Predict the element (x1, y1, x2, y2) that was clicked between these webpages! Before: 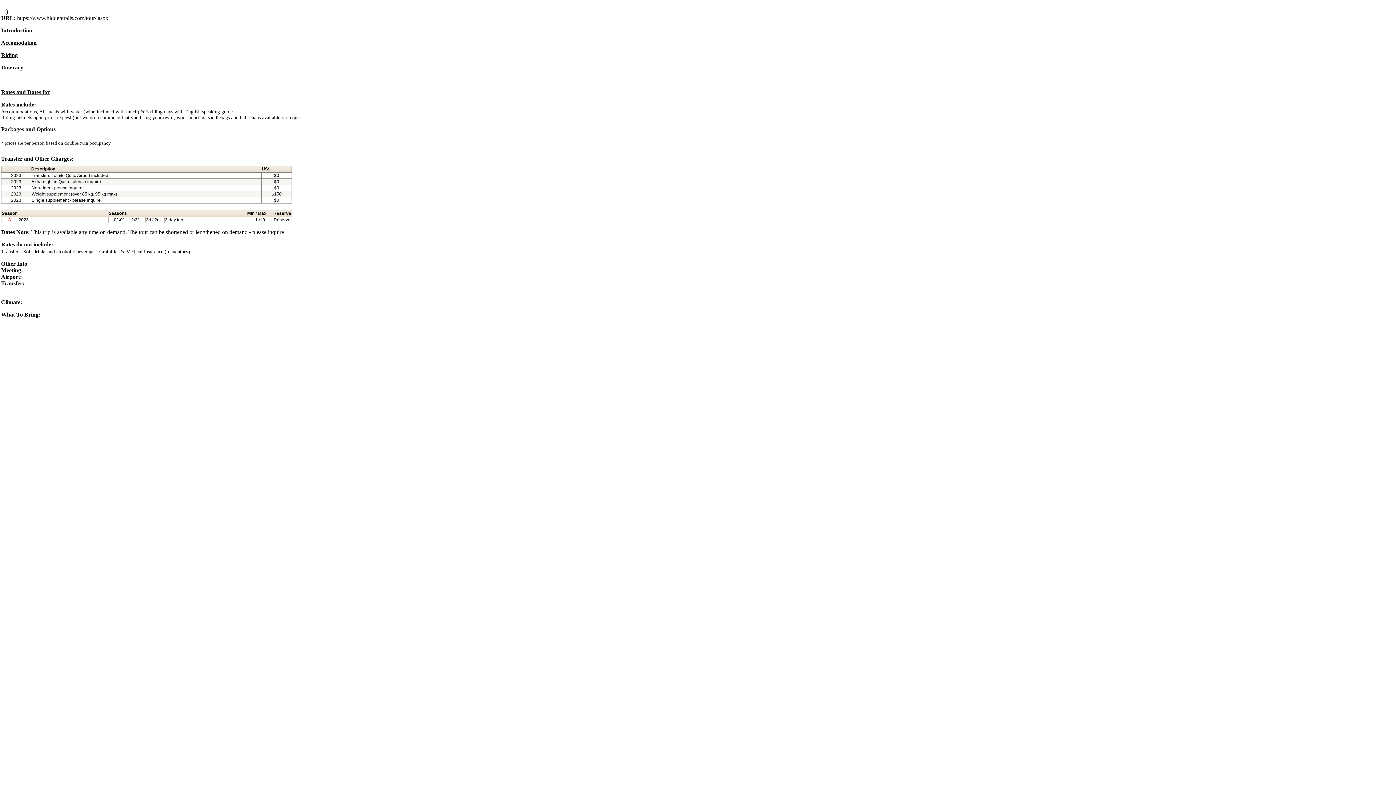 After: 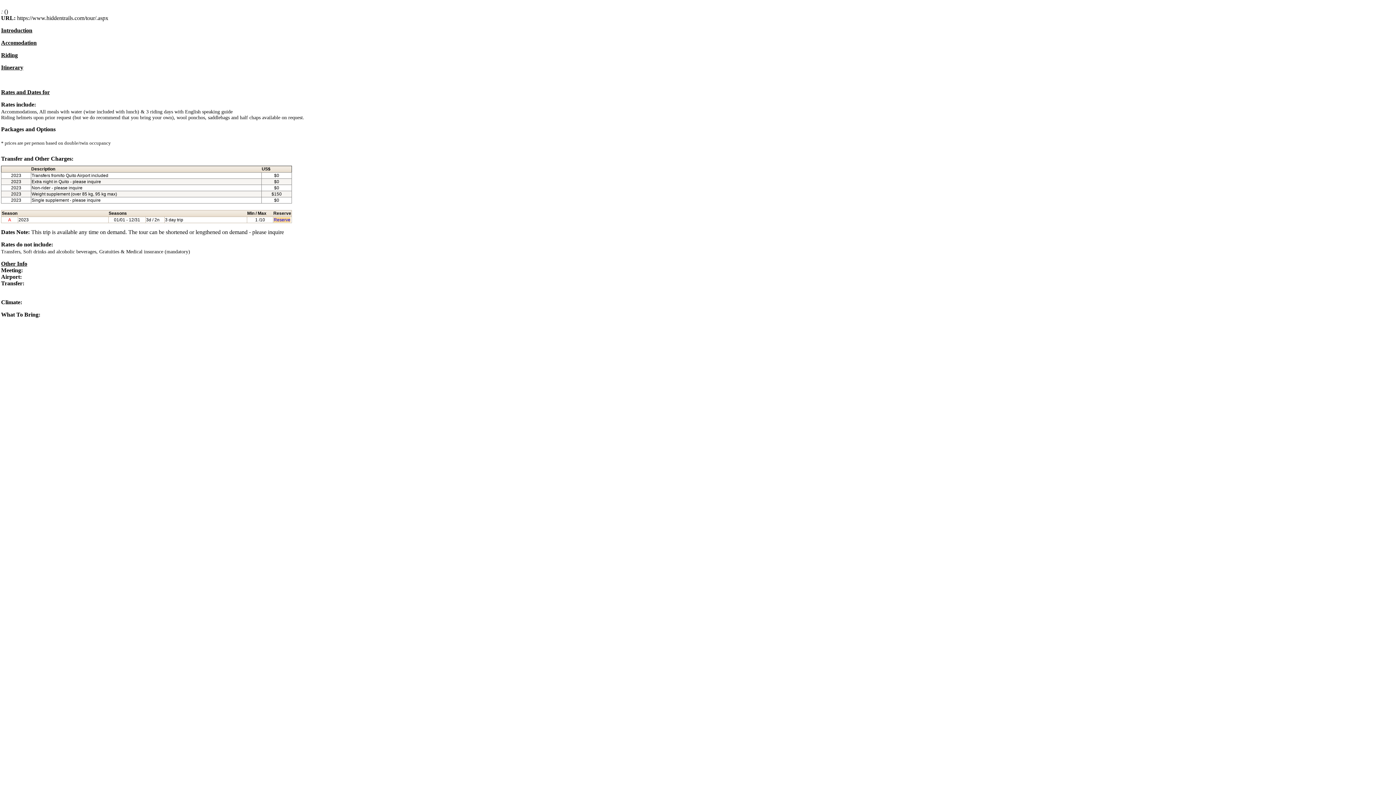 Action: label: Reserve bbox: (273, 217, 290, 222)